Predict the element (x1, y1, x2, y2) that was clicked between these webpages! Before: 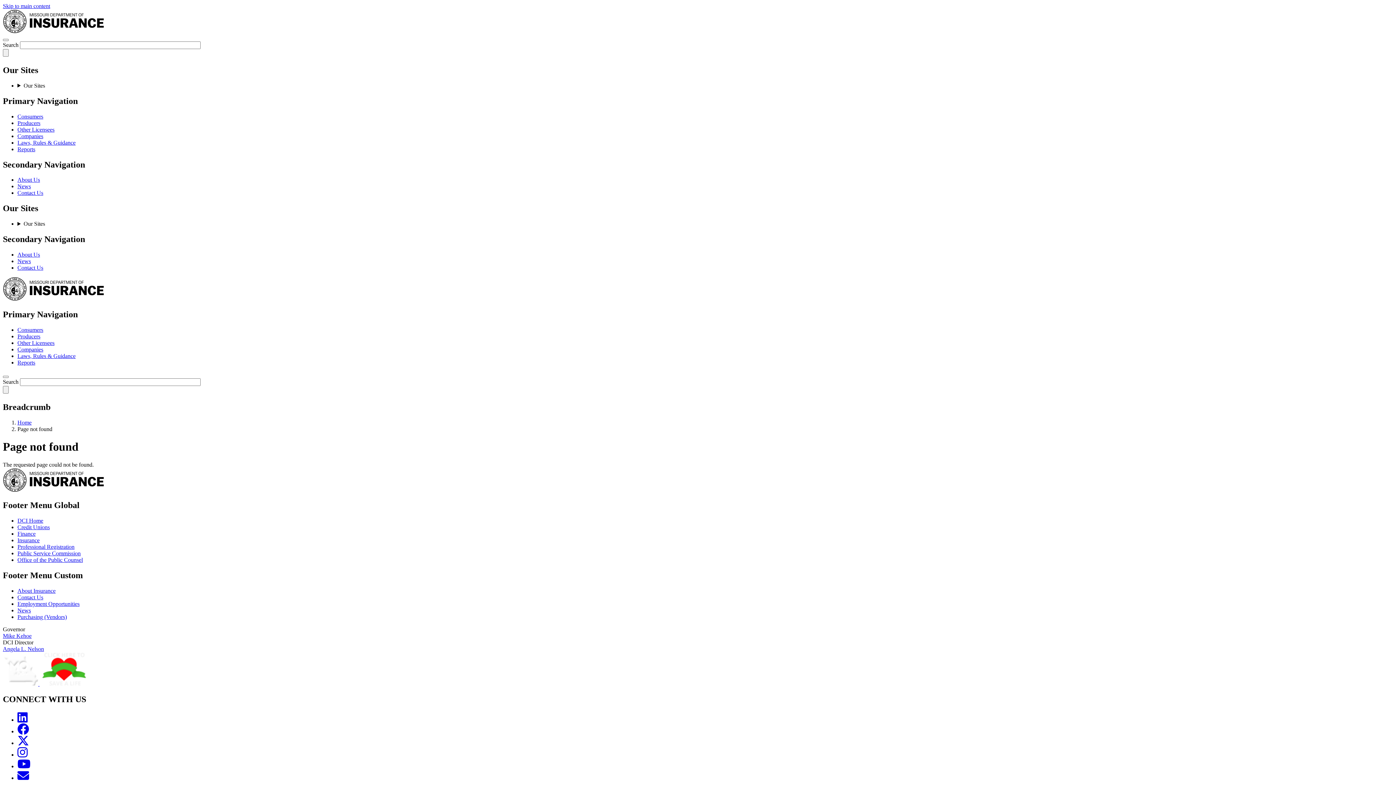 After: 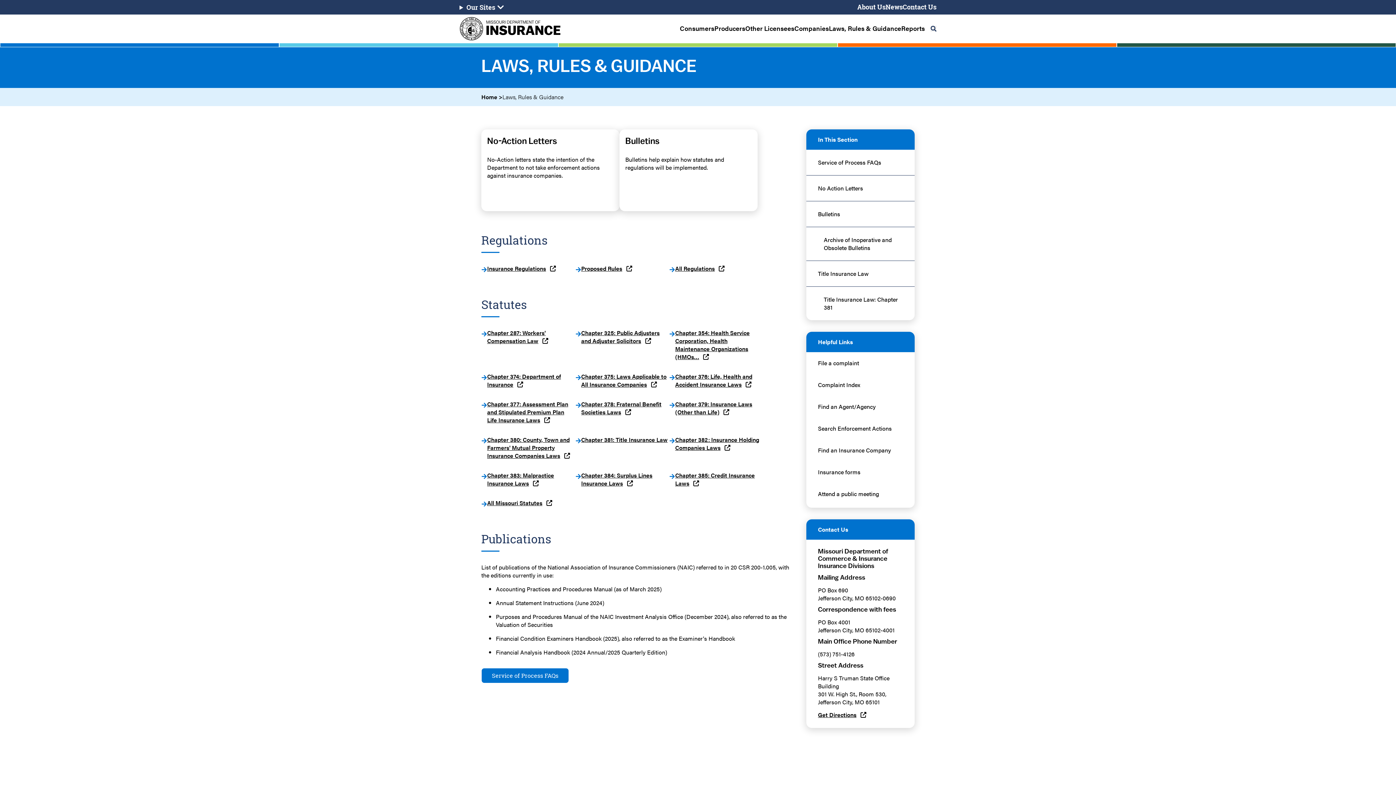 Action: label: Laws, Rules & Guidance bbox: (17, 353, 75, 359)